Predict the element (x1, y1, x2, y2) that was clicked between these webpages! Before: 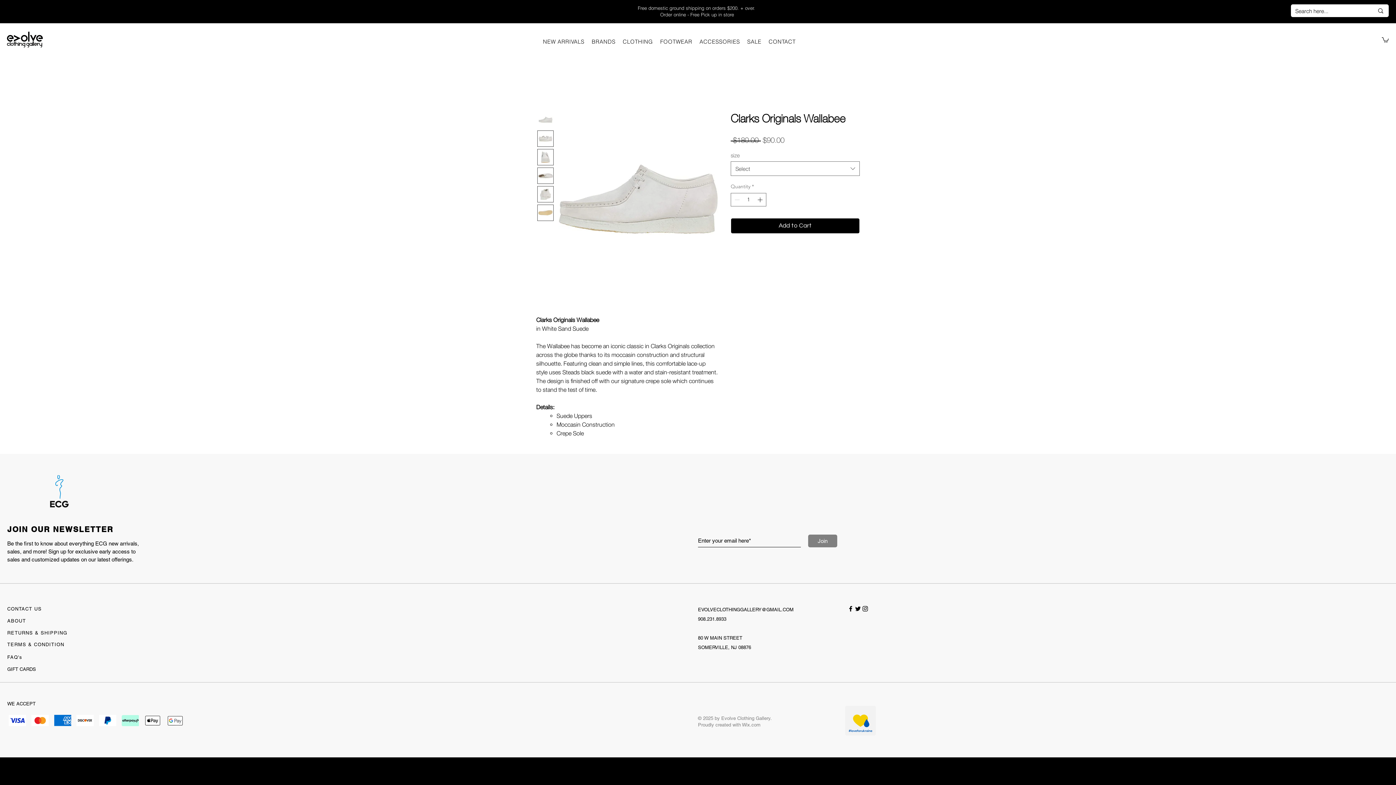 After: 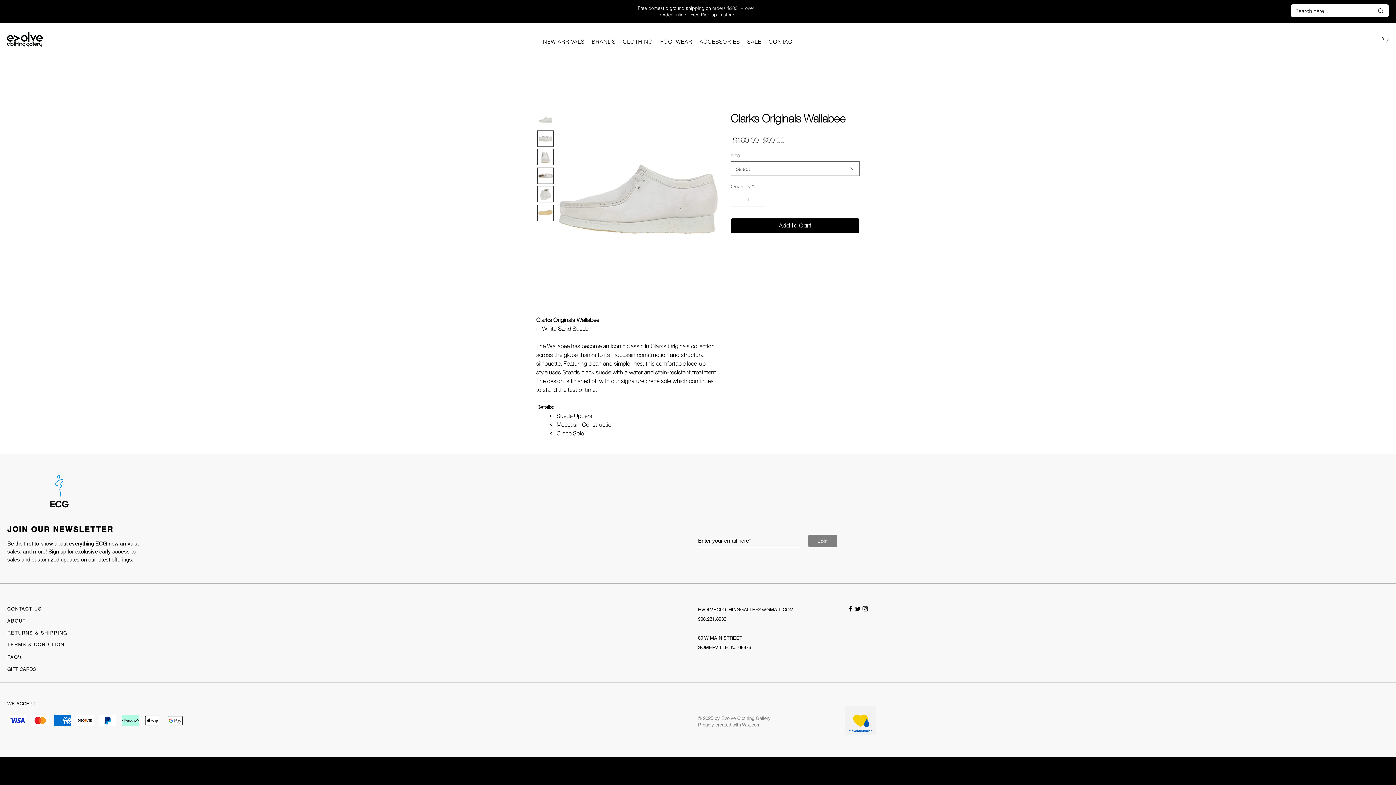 Action: label: CLOTHING bbox: (619, 34, 656, 48)